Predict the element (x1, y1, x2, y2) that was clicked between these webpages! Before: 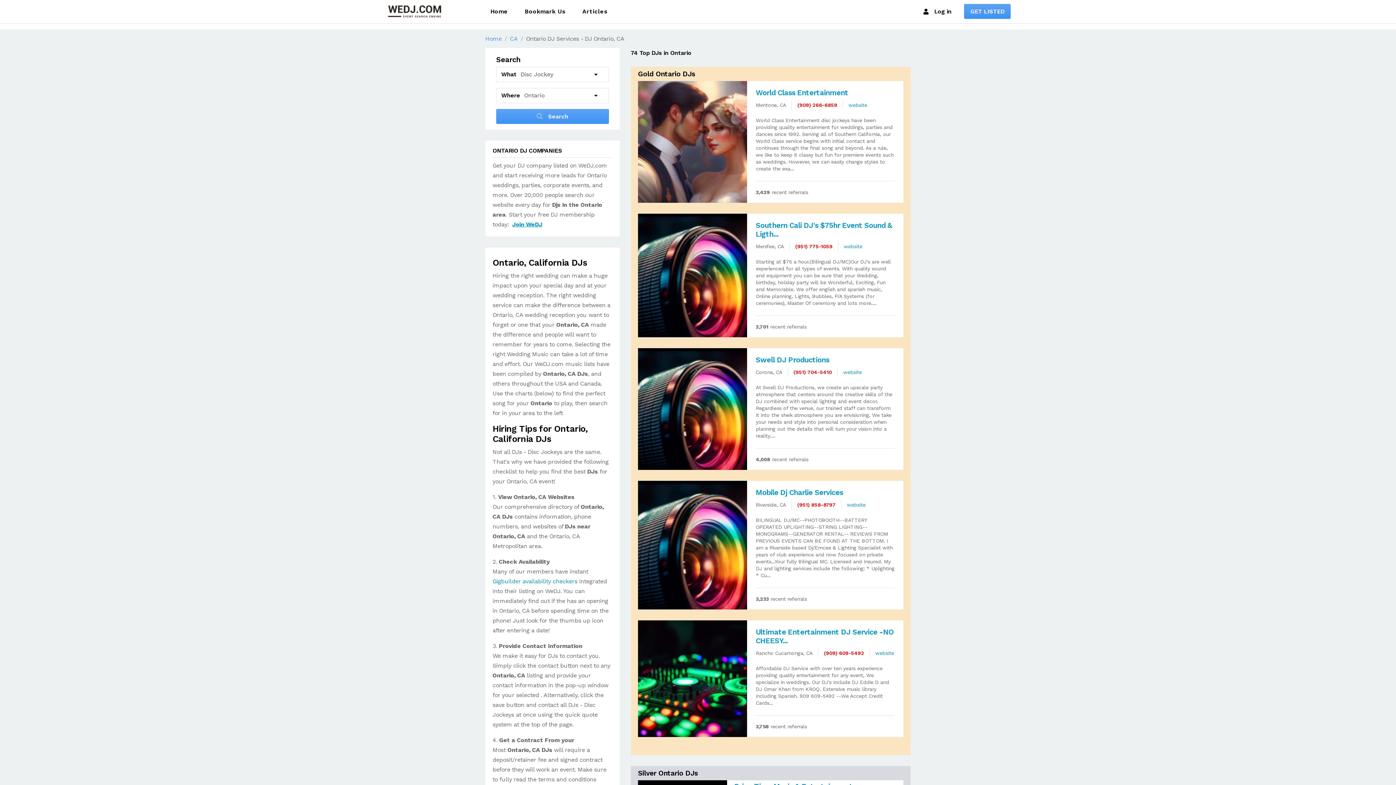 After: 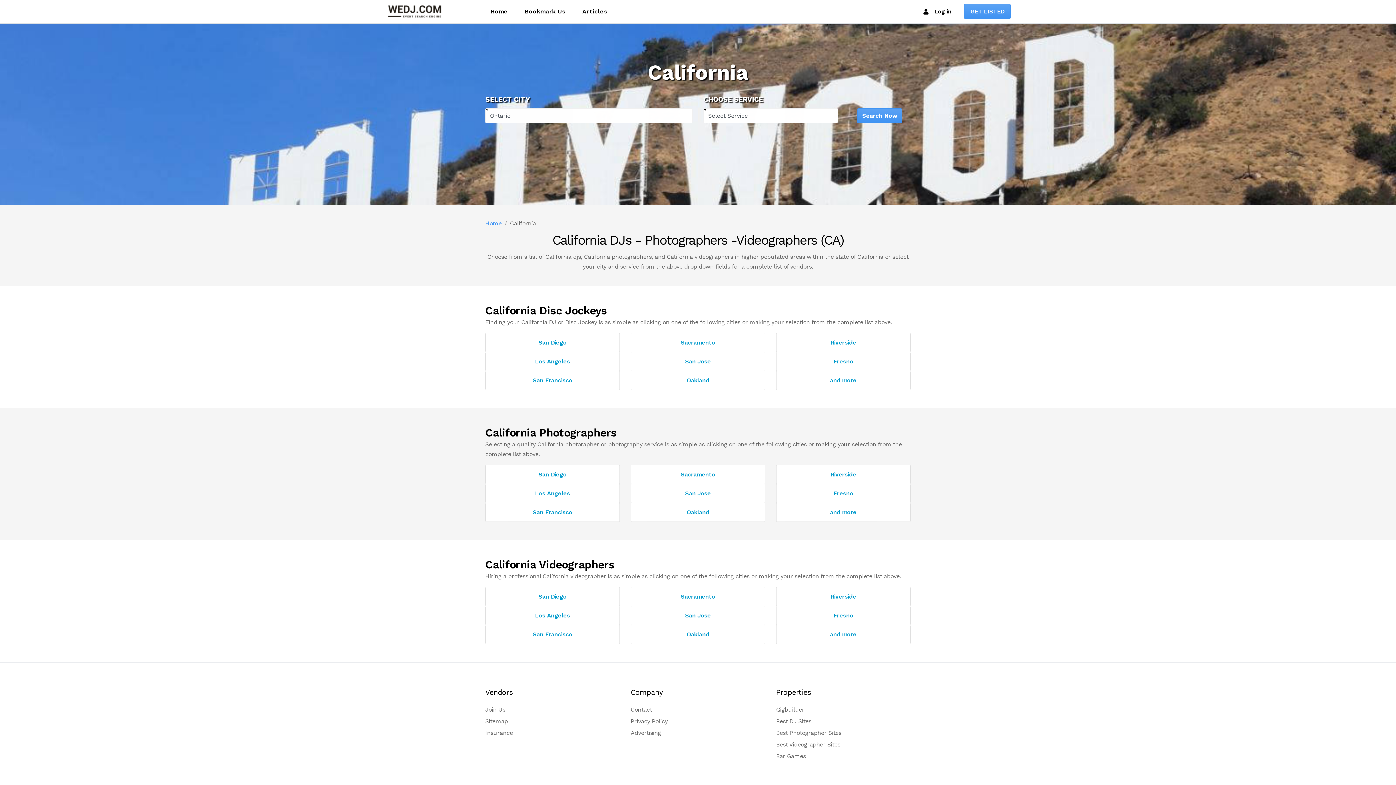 Action: bbox: (510, 35, 517, 42) label: CA